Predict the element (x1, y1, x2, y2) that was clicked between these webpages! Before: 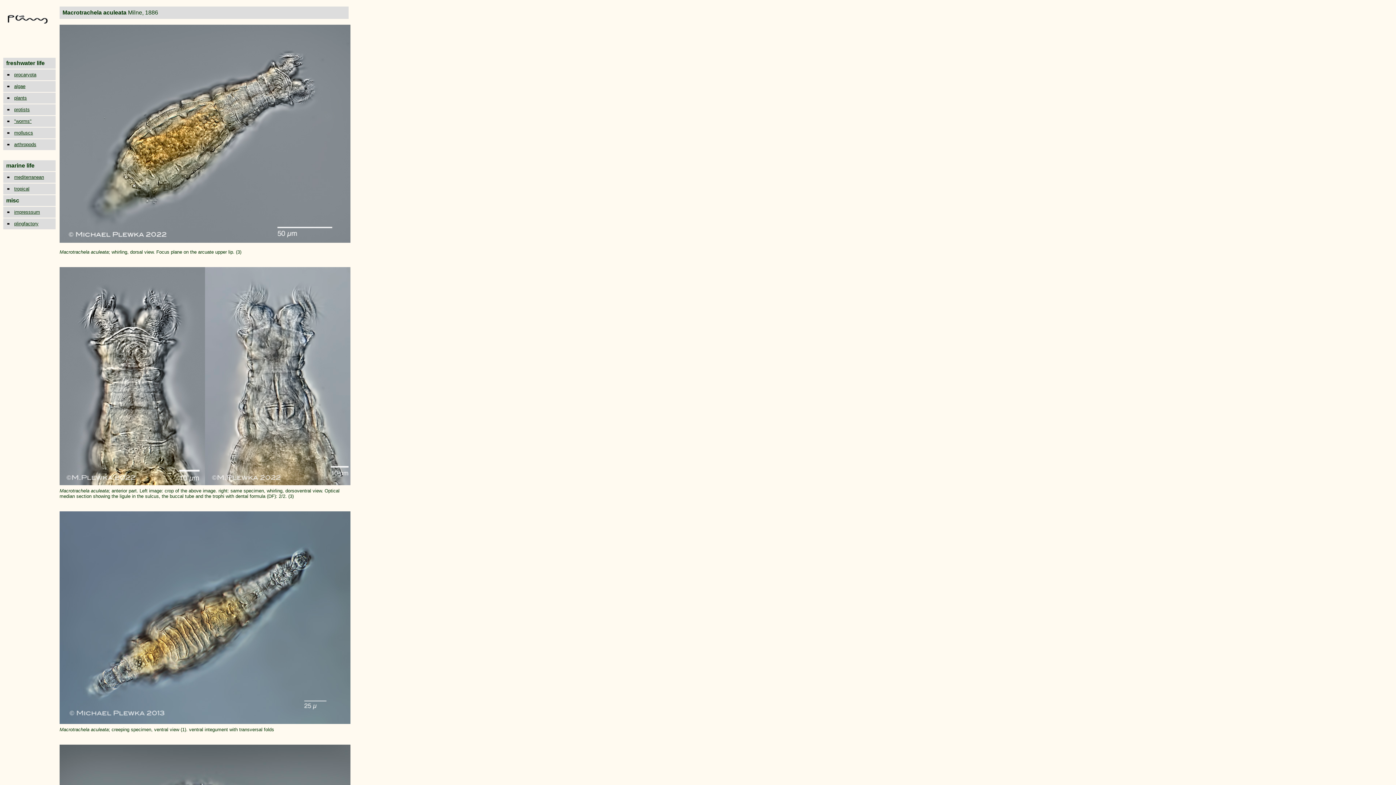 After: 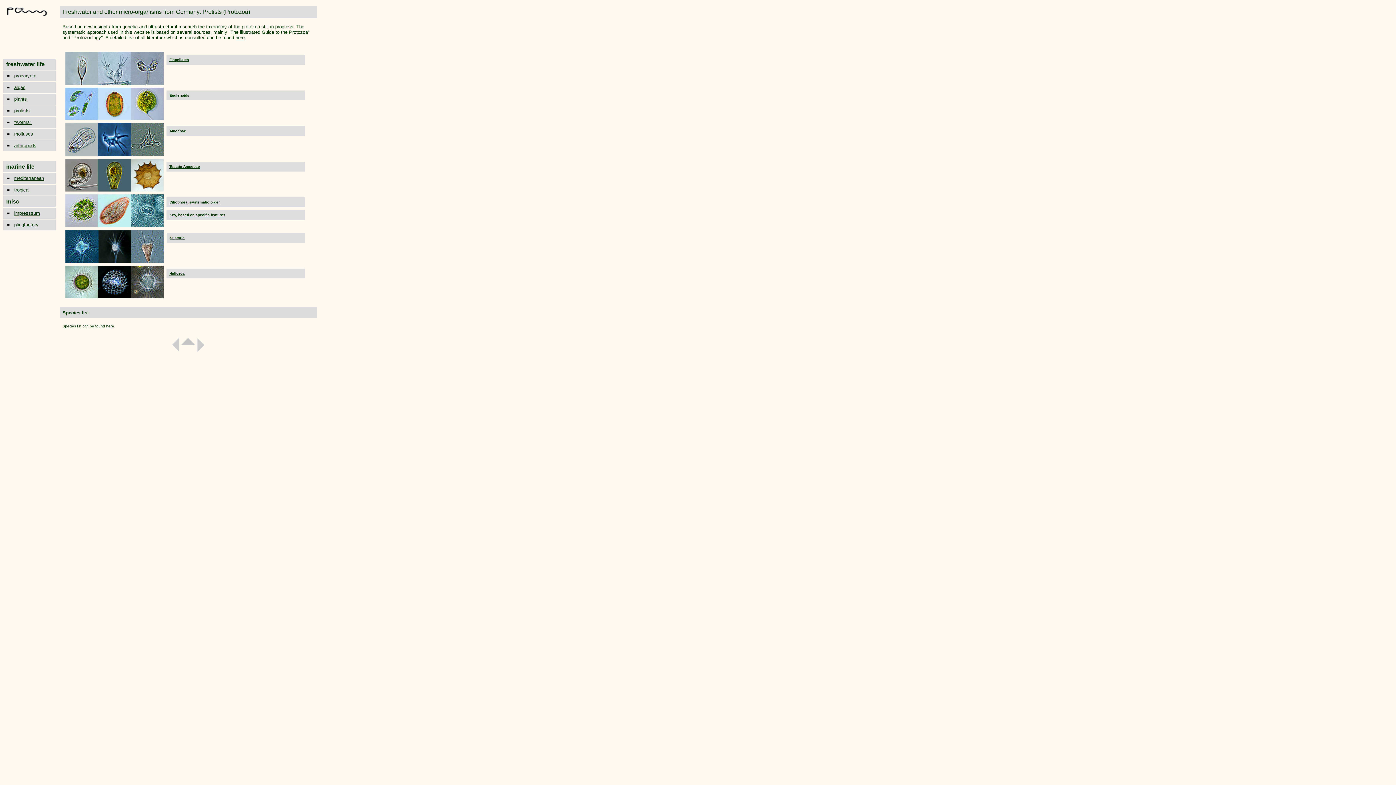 Action: label: protists bbox: (14, 106, 29, 112)